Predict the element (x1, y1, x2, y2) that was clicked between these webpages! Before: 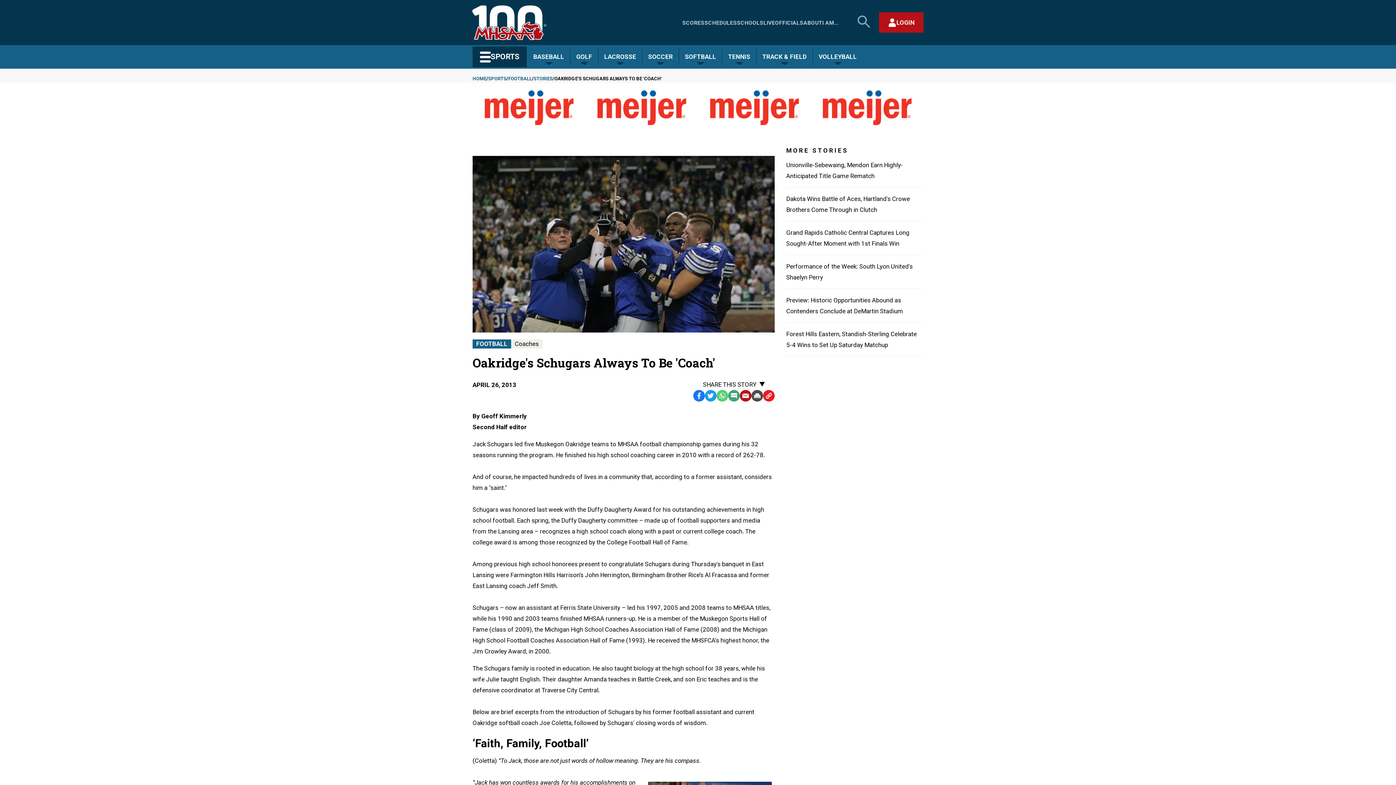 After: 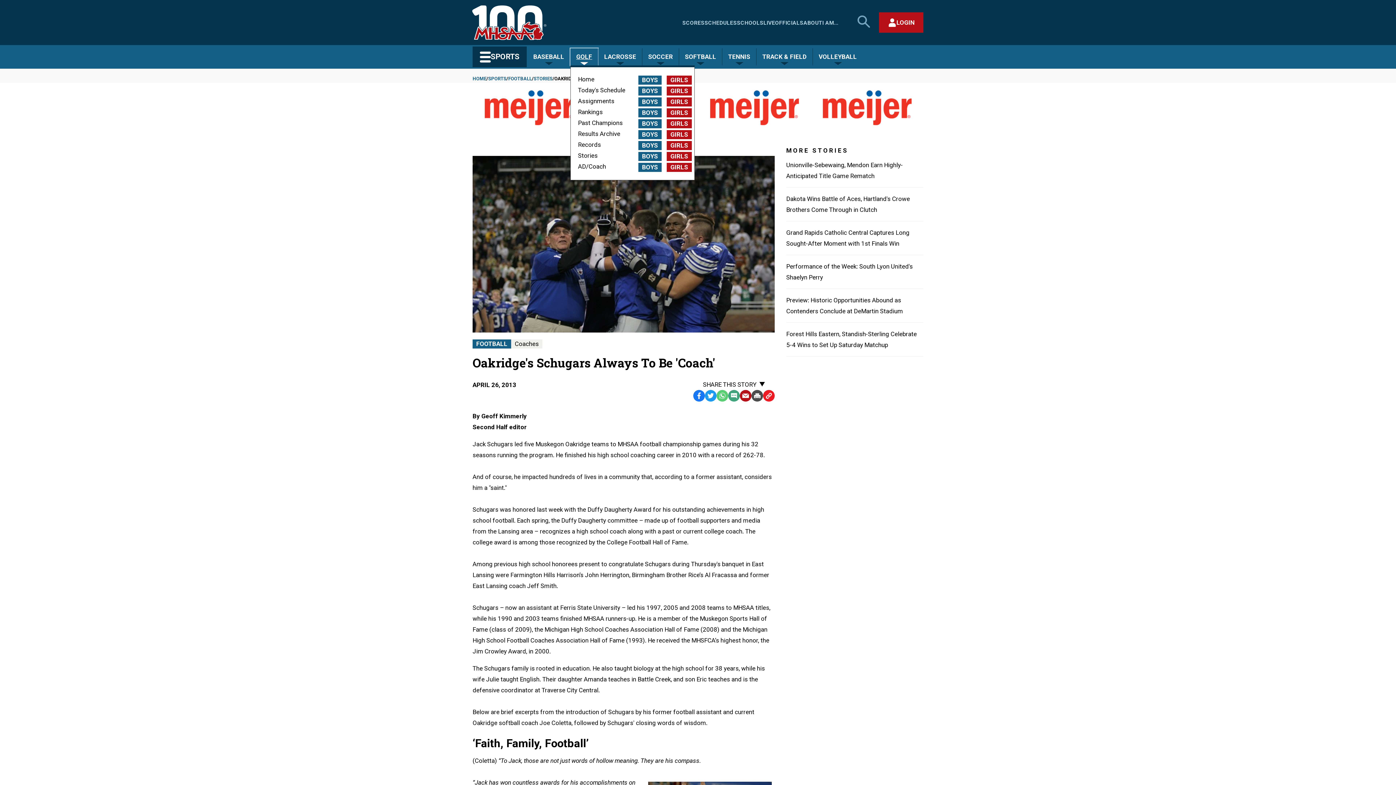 Action: bbox: (570, 48, 598, 65) label: GOLF